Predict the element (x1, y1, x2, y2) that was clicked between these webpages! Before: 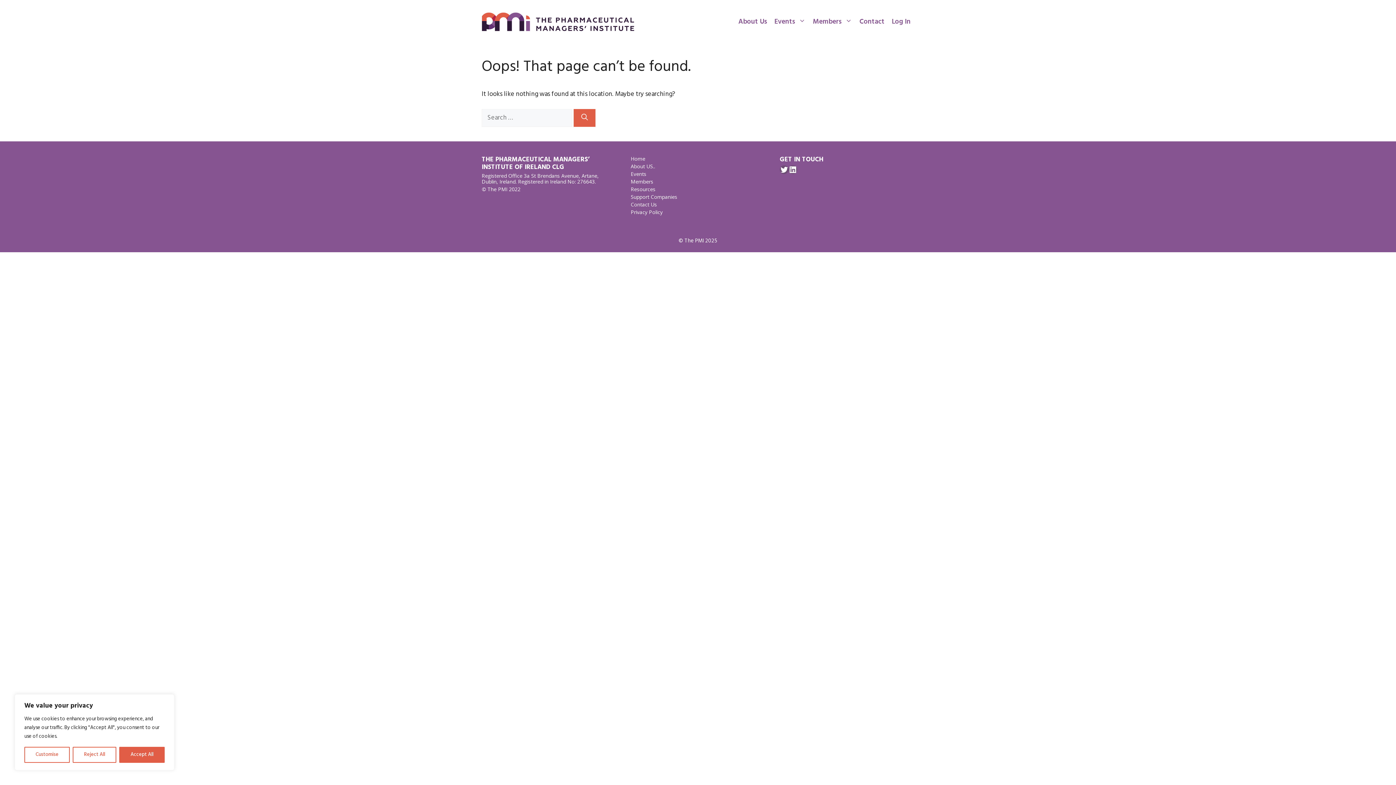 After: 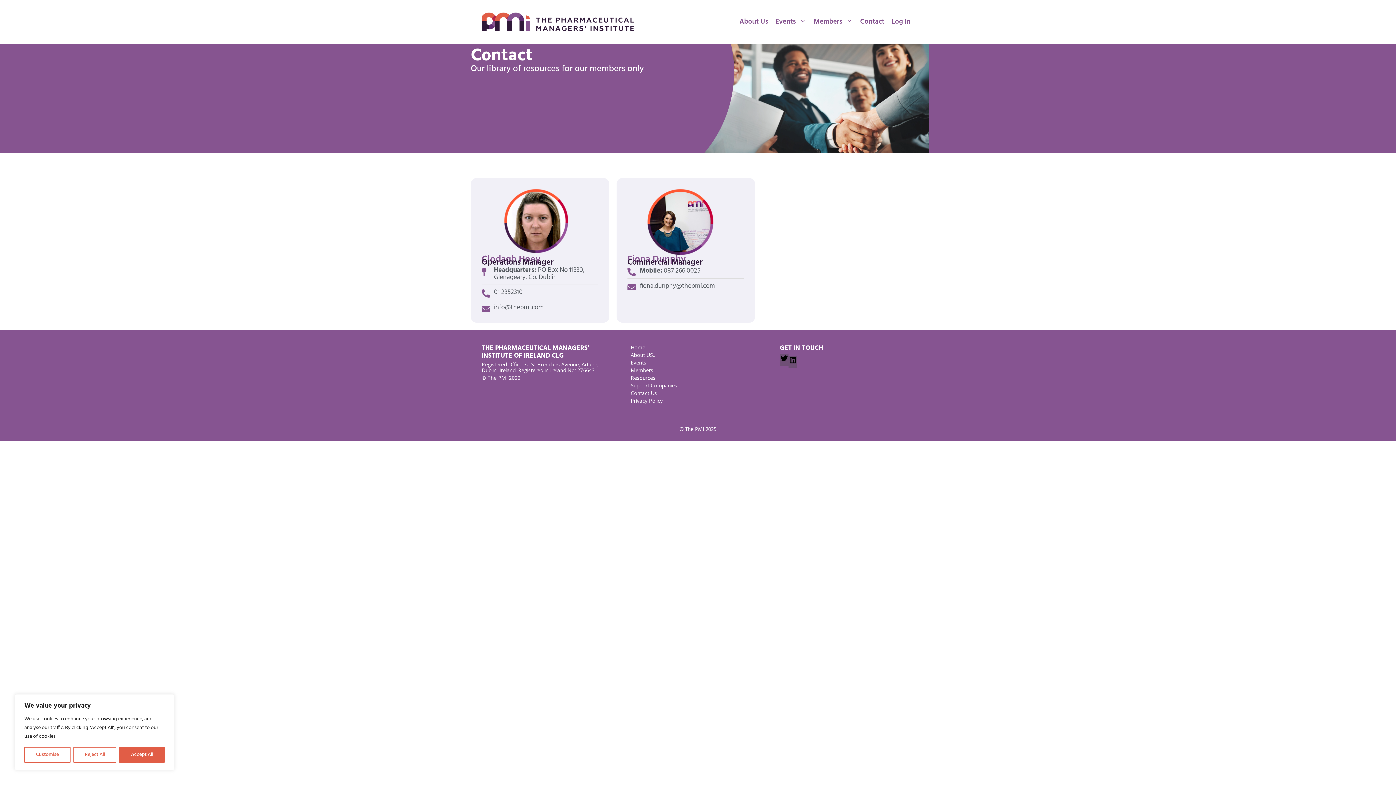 Action: label: Contact bbox: (856, 10, 888, 32)